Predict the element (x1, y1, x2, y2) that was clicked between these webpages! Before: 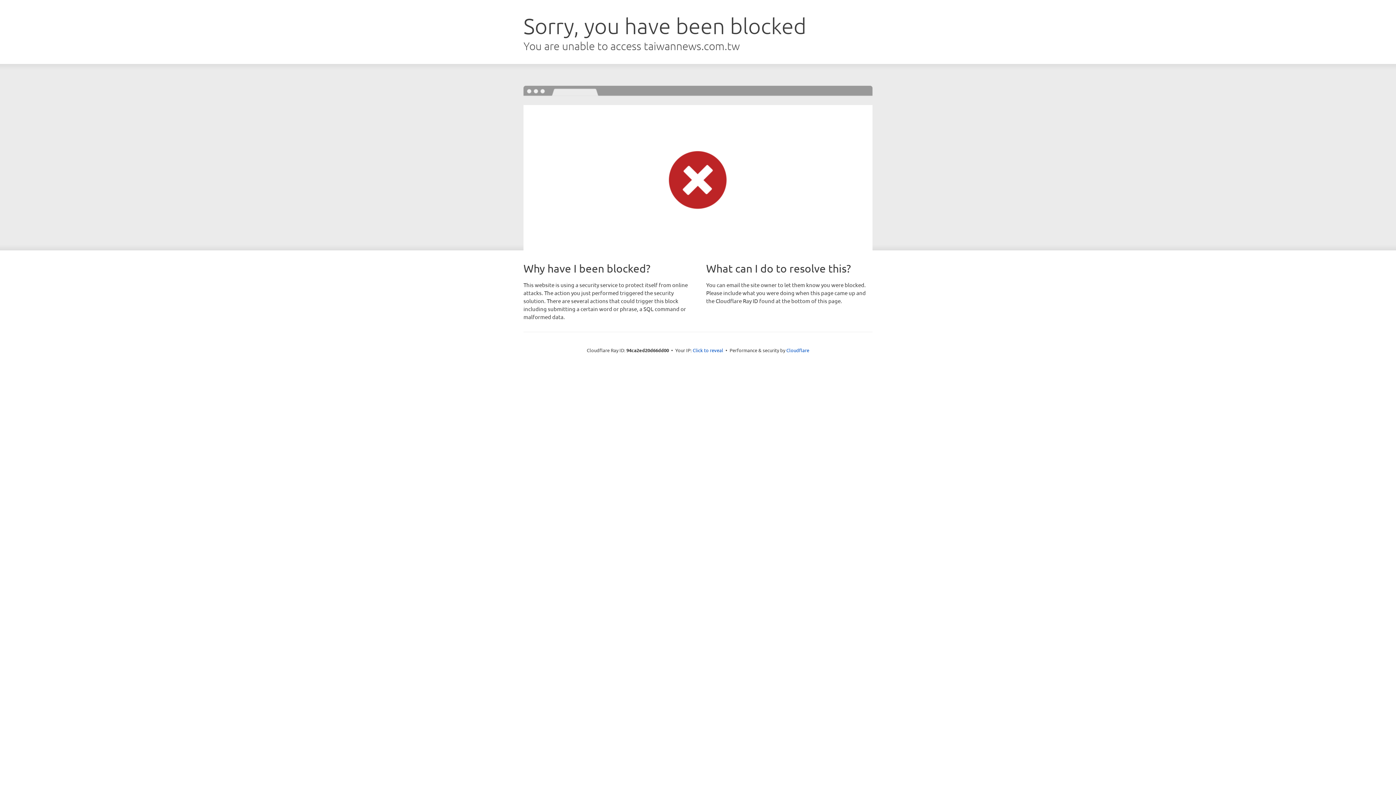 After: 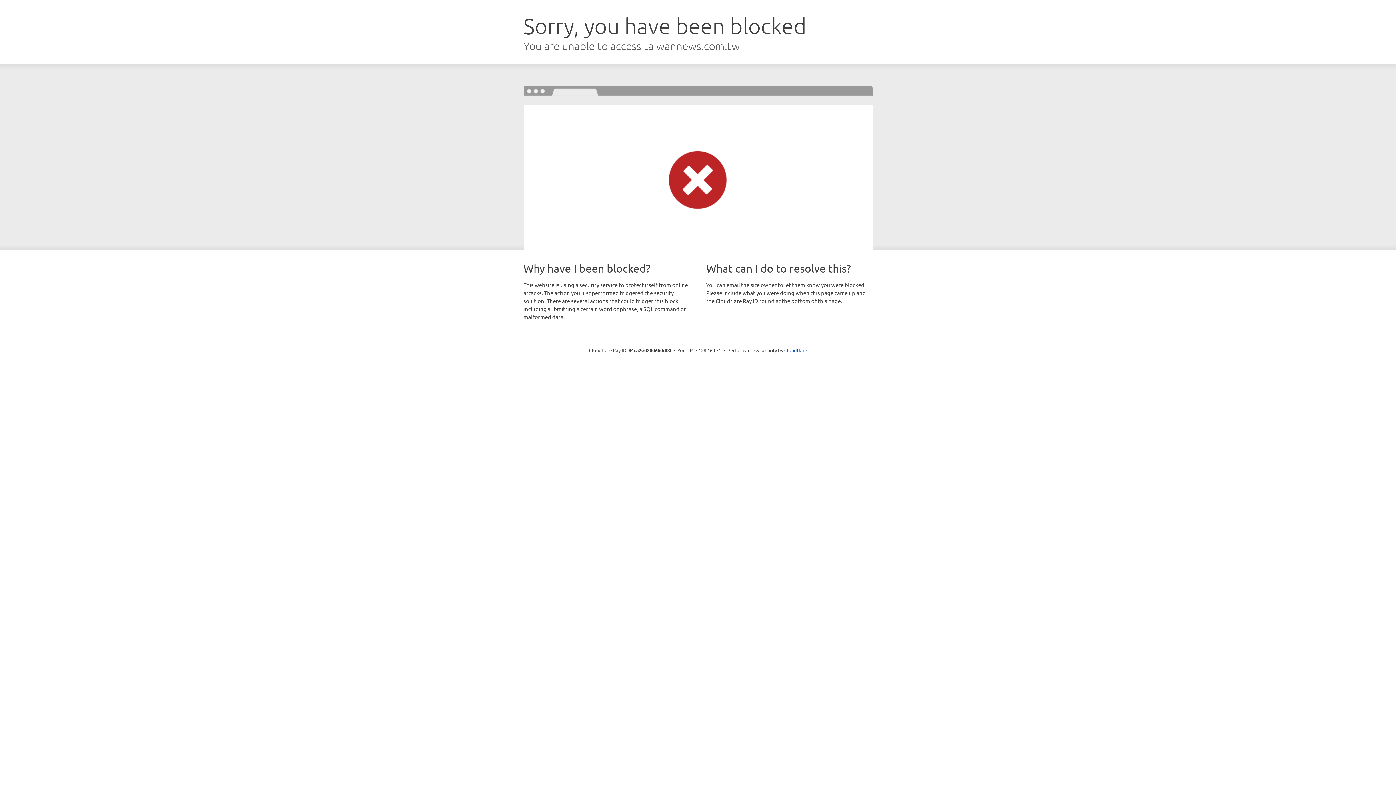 Action: bbox: (692, 346, 723, 353) label: Click to reveal